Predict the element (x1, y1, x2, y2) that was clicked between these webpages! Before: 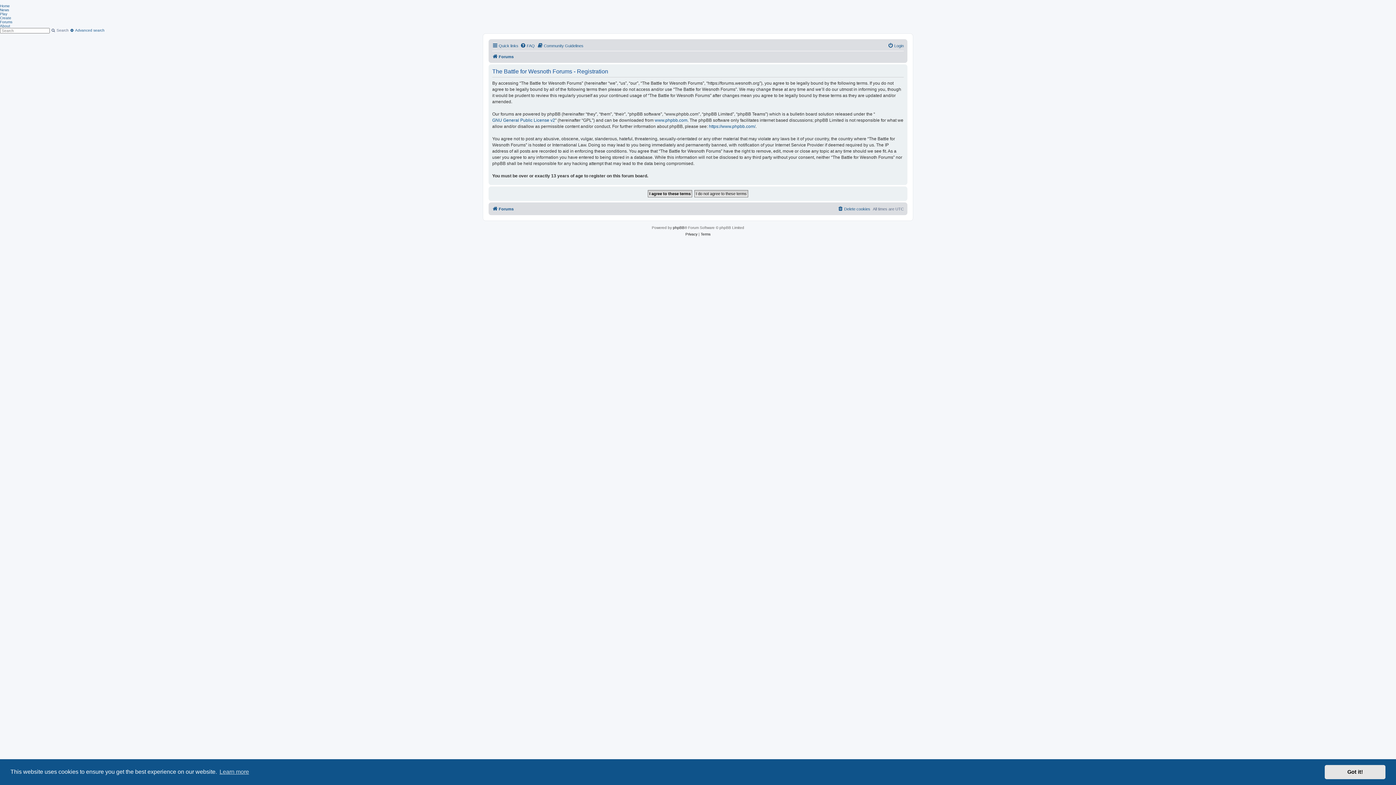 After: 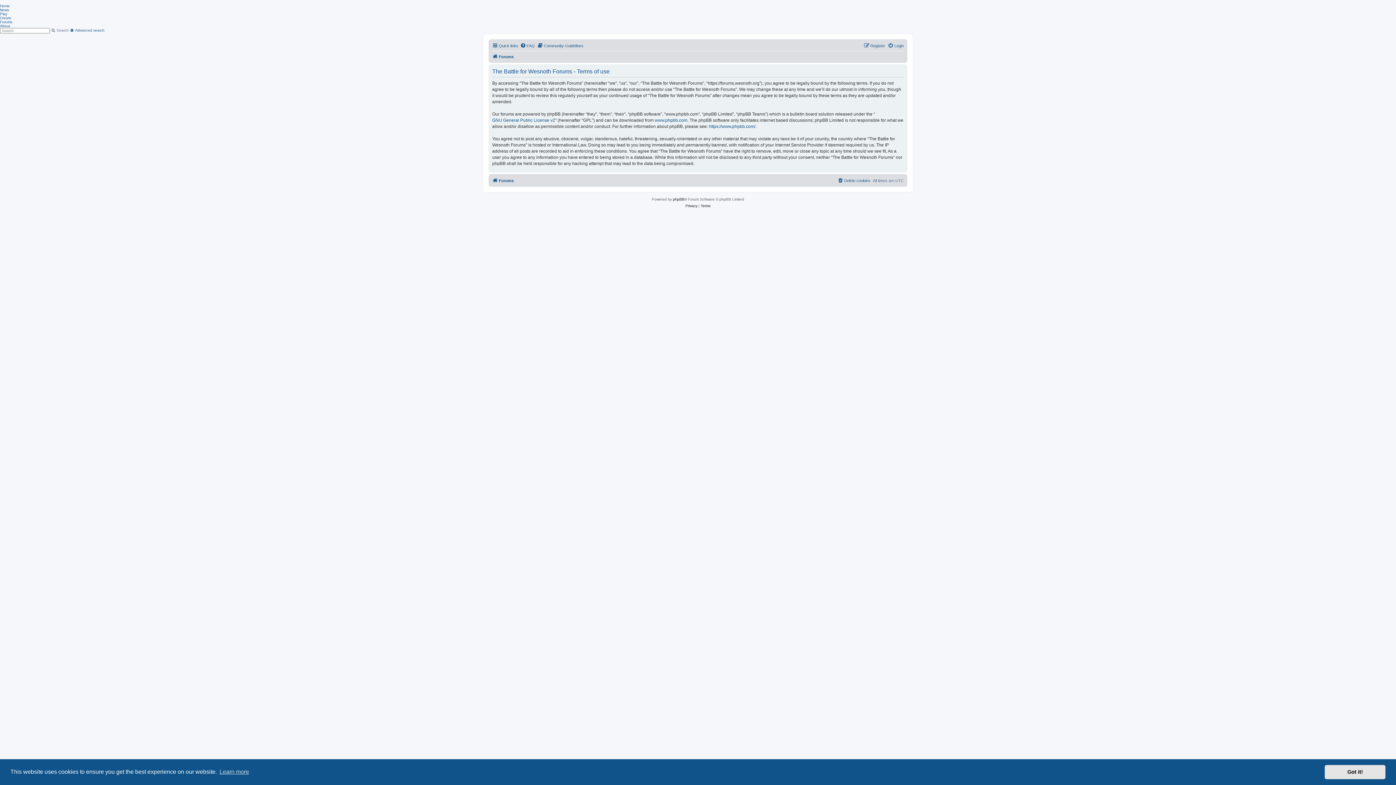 Action: label: Terms bbox: (700, 231, 710, 237)